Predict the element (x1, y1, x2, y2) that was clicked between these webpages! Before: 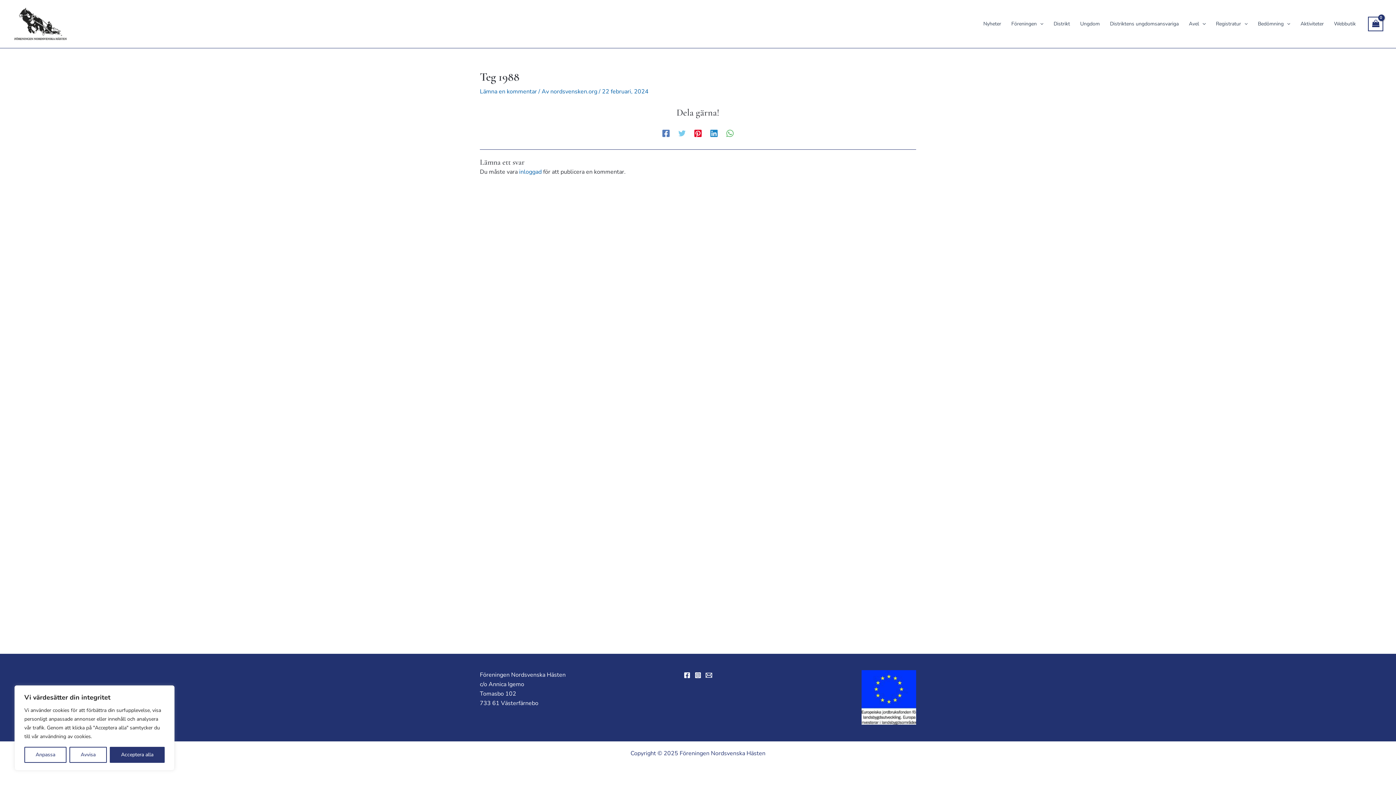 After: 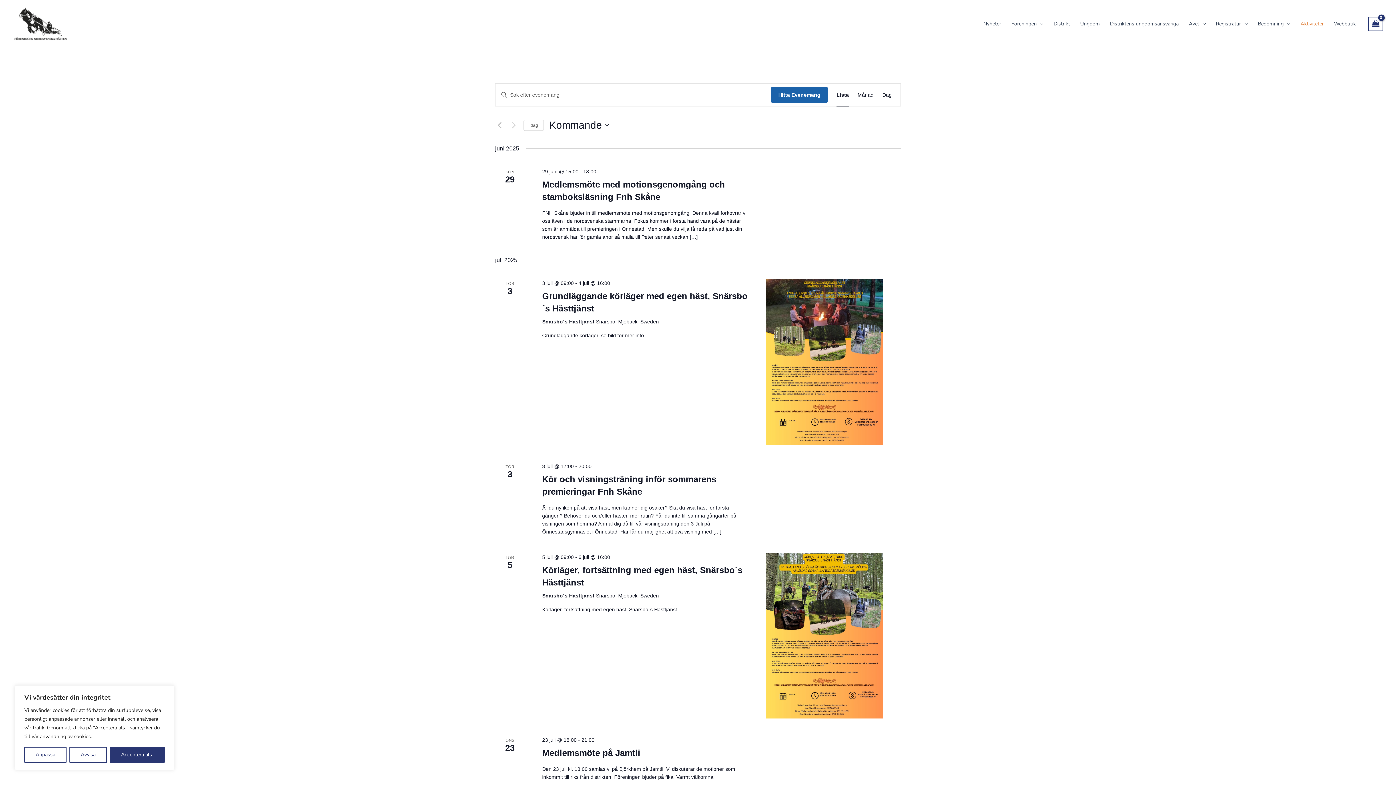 Action: bbox: (1295, 9, 1329, 38) label: Aktiviteter